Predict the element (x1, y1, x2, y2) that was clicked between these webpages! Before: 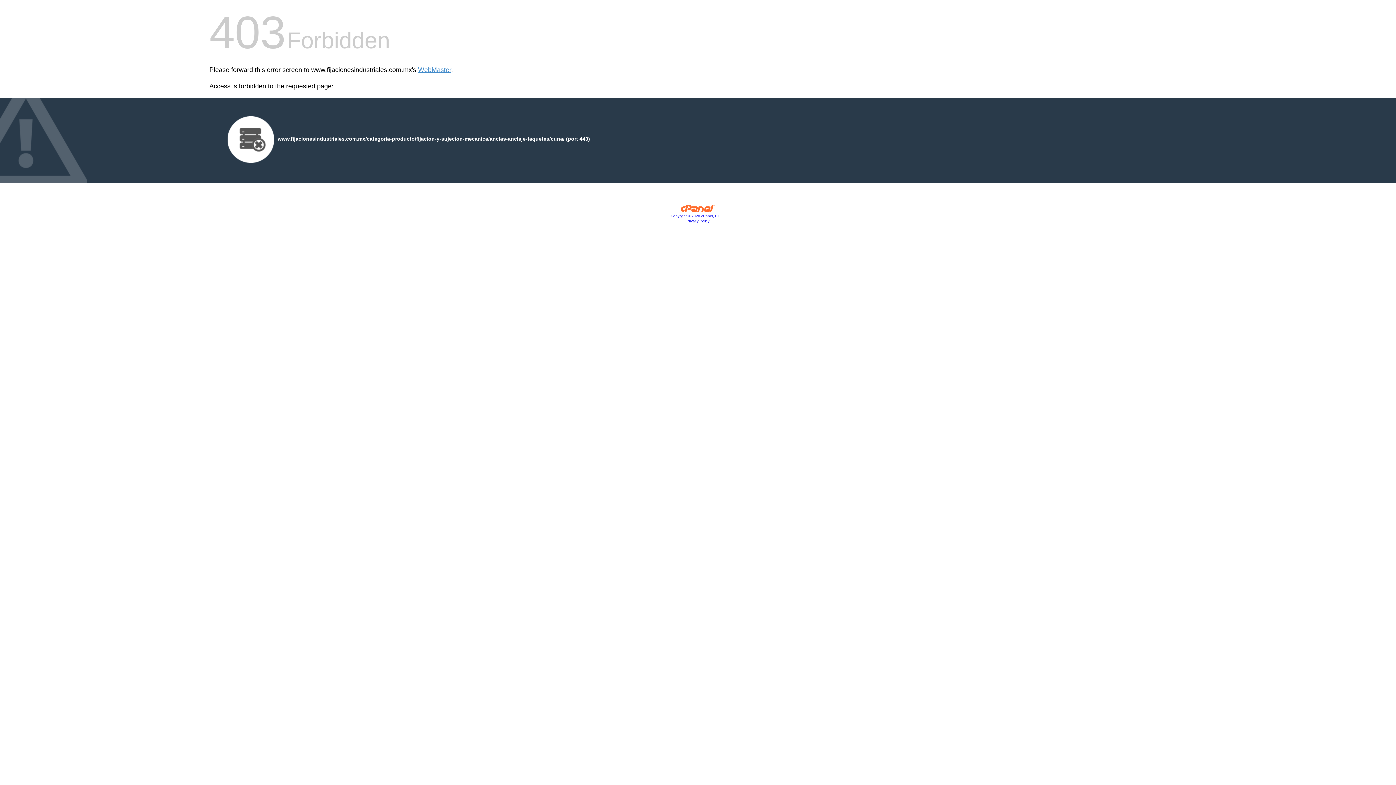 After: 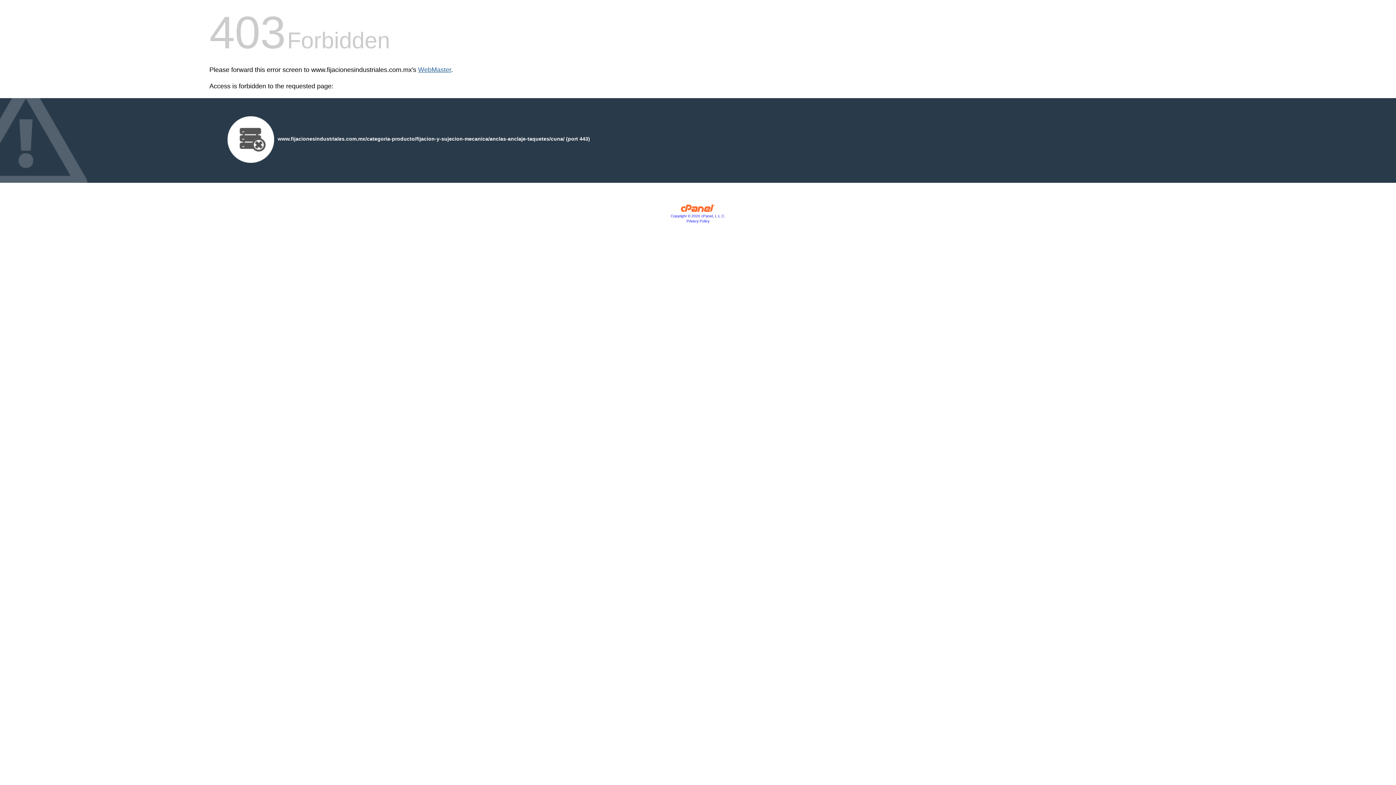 Action: bbox: (418, 66, 451, 73) label: WebMaster